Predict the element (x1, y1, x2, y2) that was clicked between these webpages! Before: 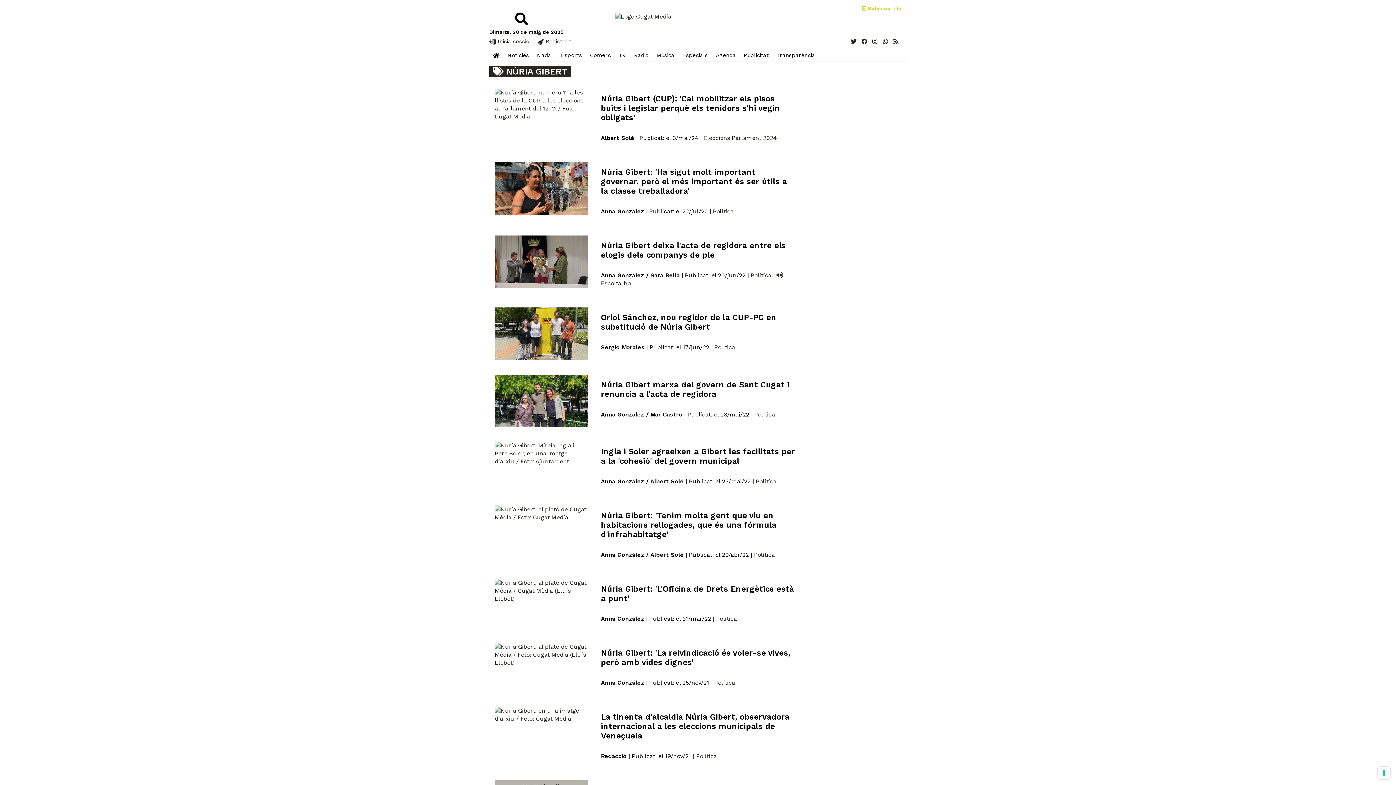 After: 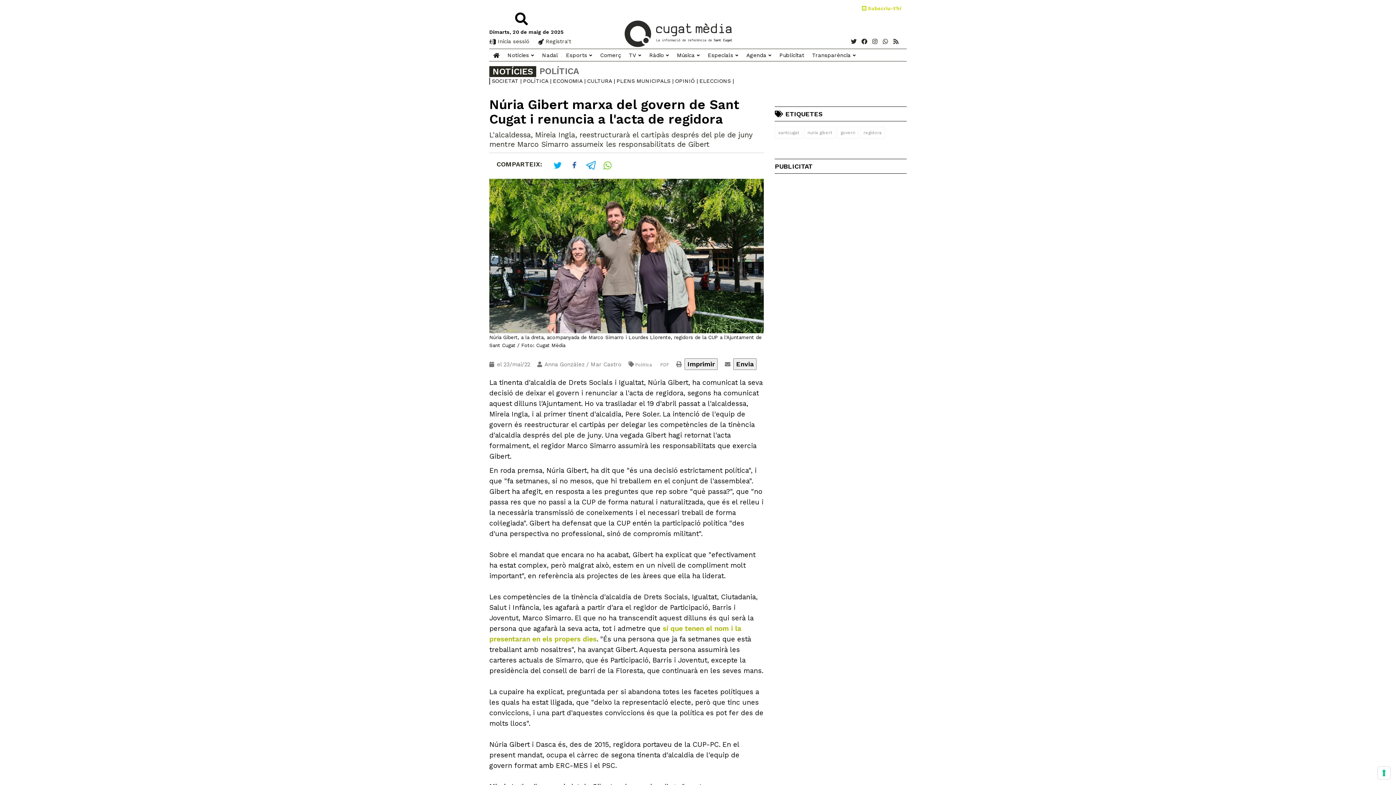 Action: bbox: (601, 380, 795, 399) label: Núria Gibert marxa del govern de Sant Cugat i renuncia a l'acta de regidora